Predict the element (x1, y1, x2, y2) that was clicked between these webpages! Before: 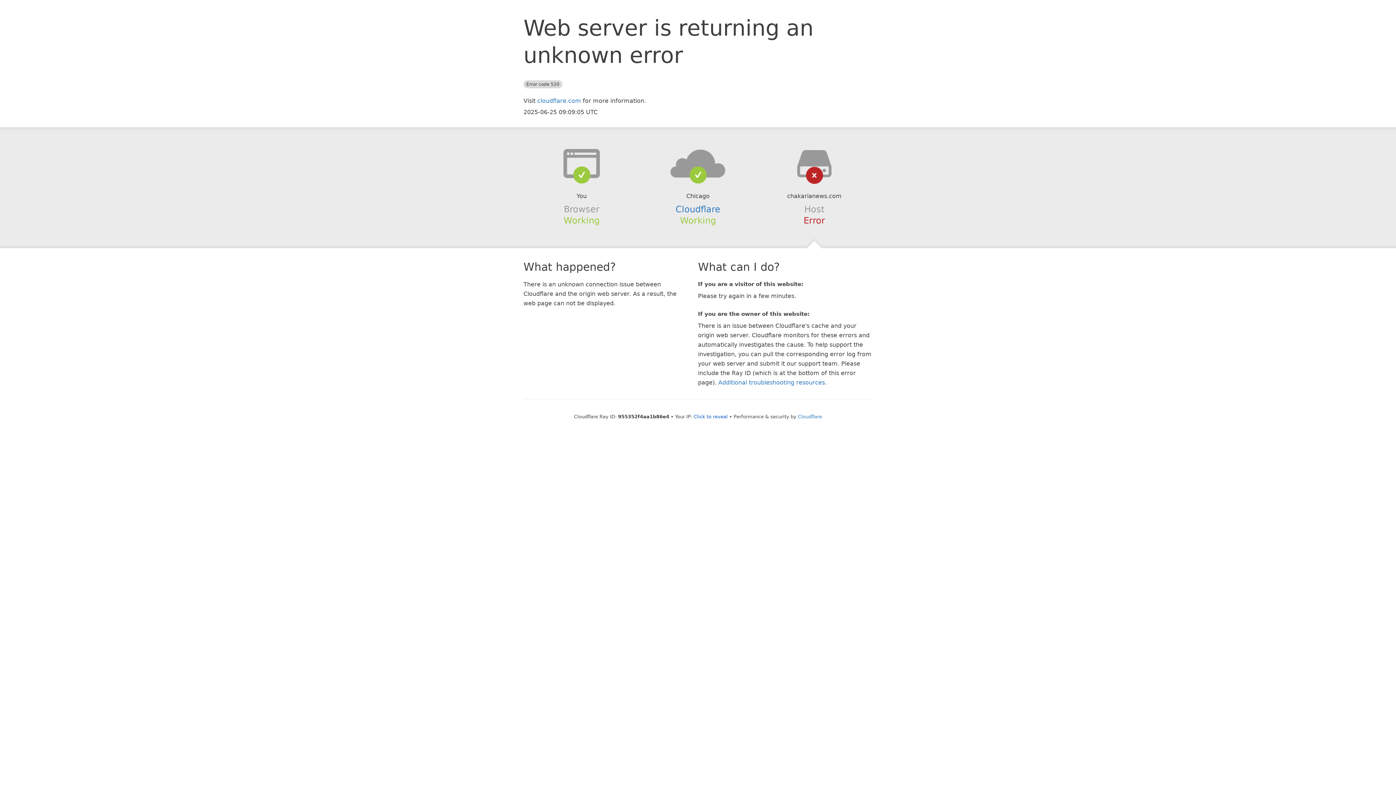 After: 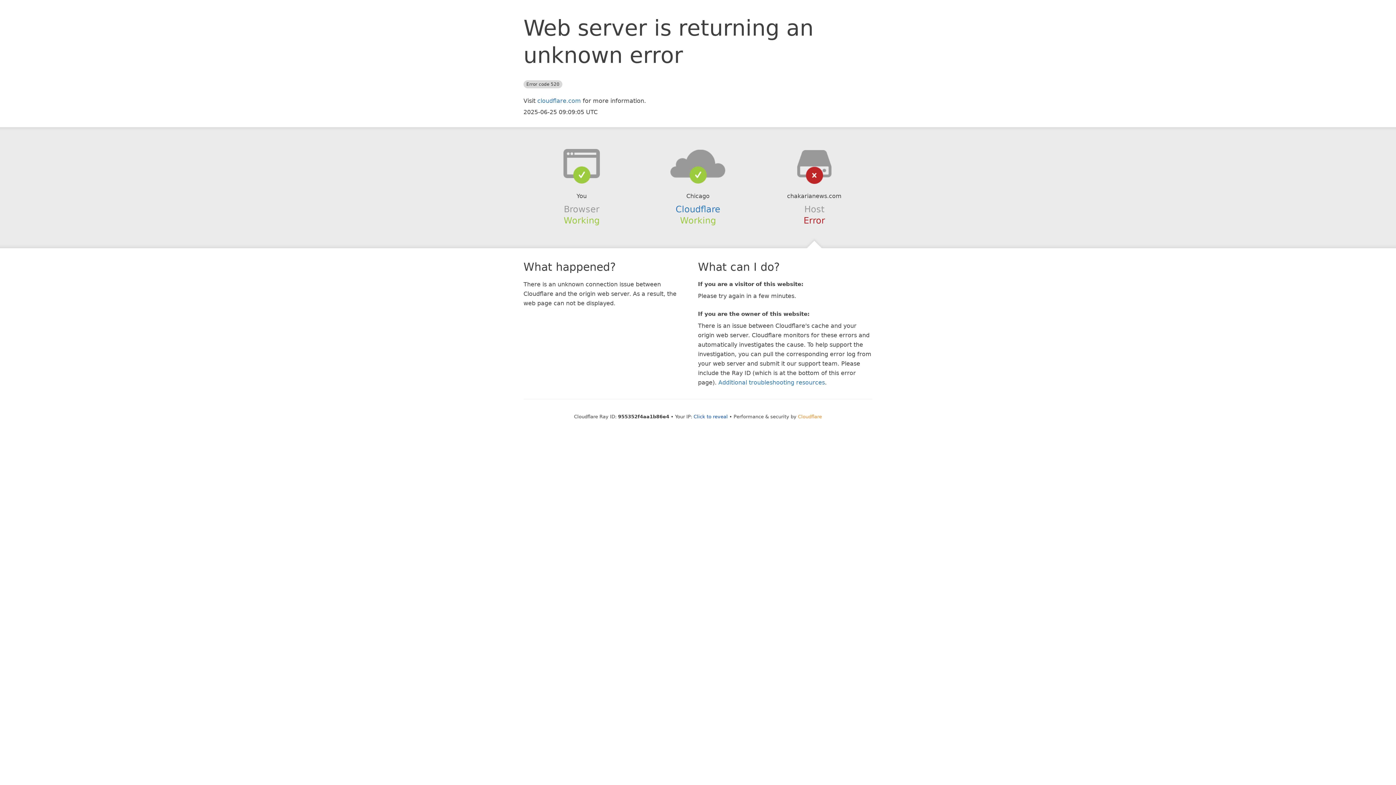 Action: label: Cloudflare bbox: (798, 414, 822, 419)